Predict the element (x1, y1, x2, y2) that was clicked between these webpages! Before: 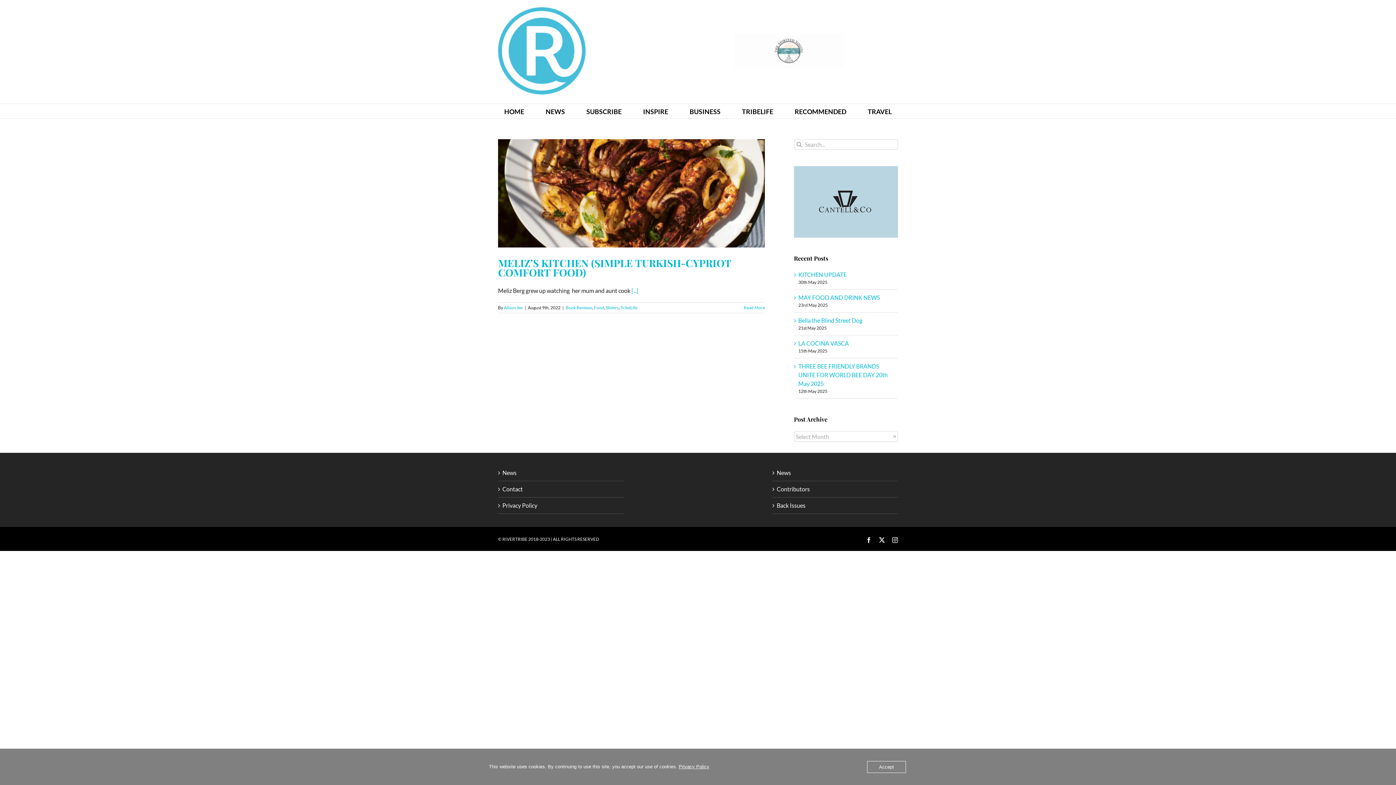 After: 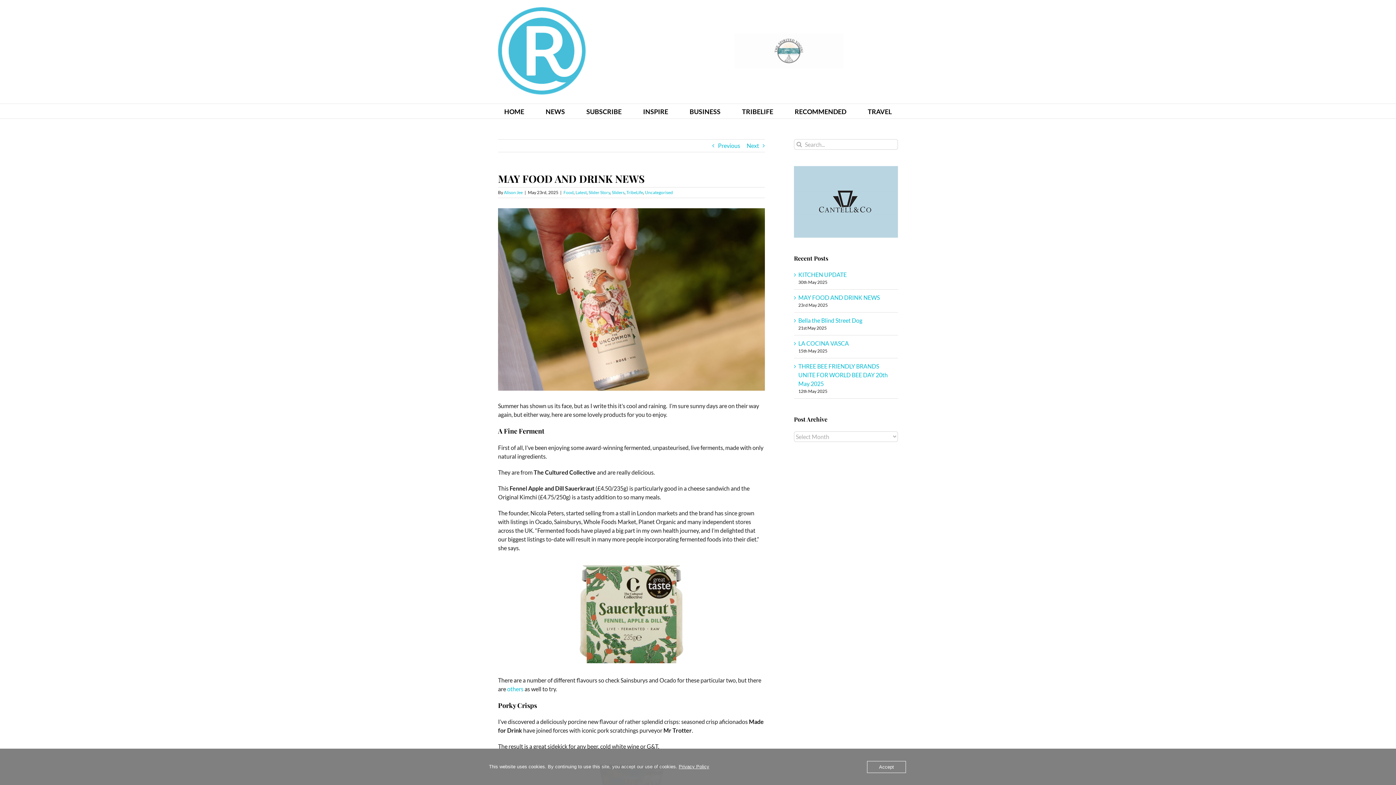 Action: bbox: (798, 294, 880, 301) label: MAY FOOD AND DRINK NEWS